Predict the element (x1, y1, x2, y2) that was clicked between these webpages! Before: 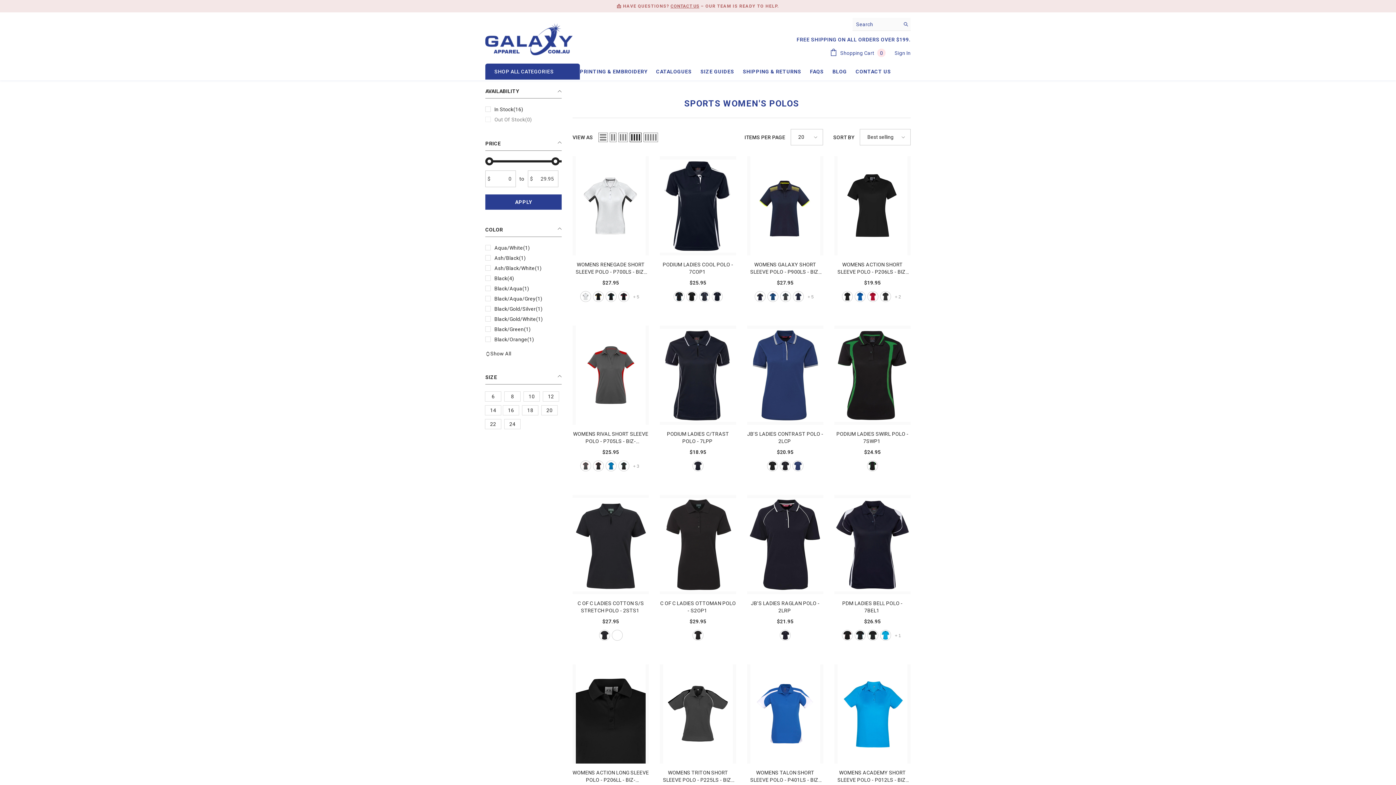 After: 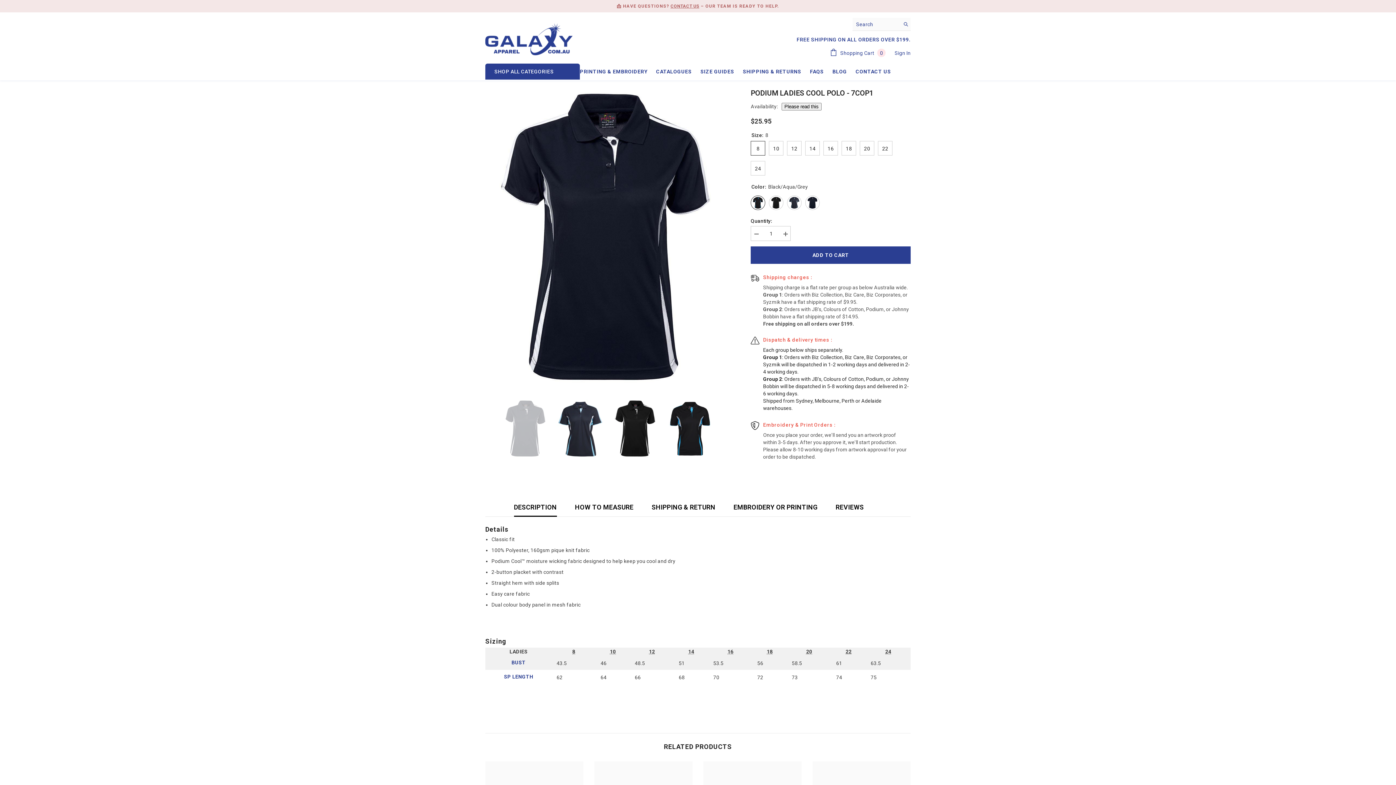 Action: bbox: (660, 261, 736, 275) label: PODIUM LADIES COOL POLO - 7COP1 